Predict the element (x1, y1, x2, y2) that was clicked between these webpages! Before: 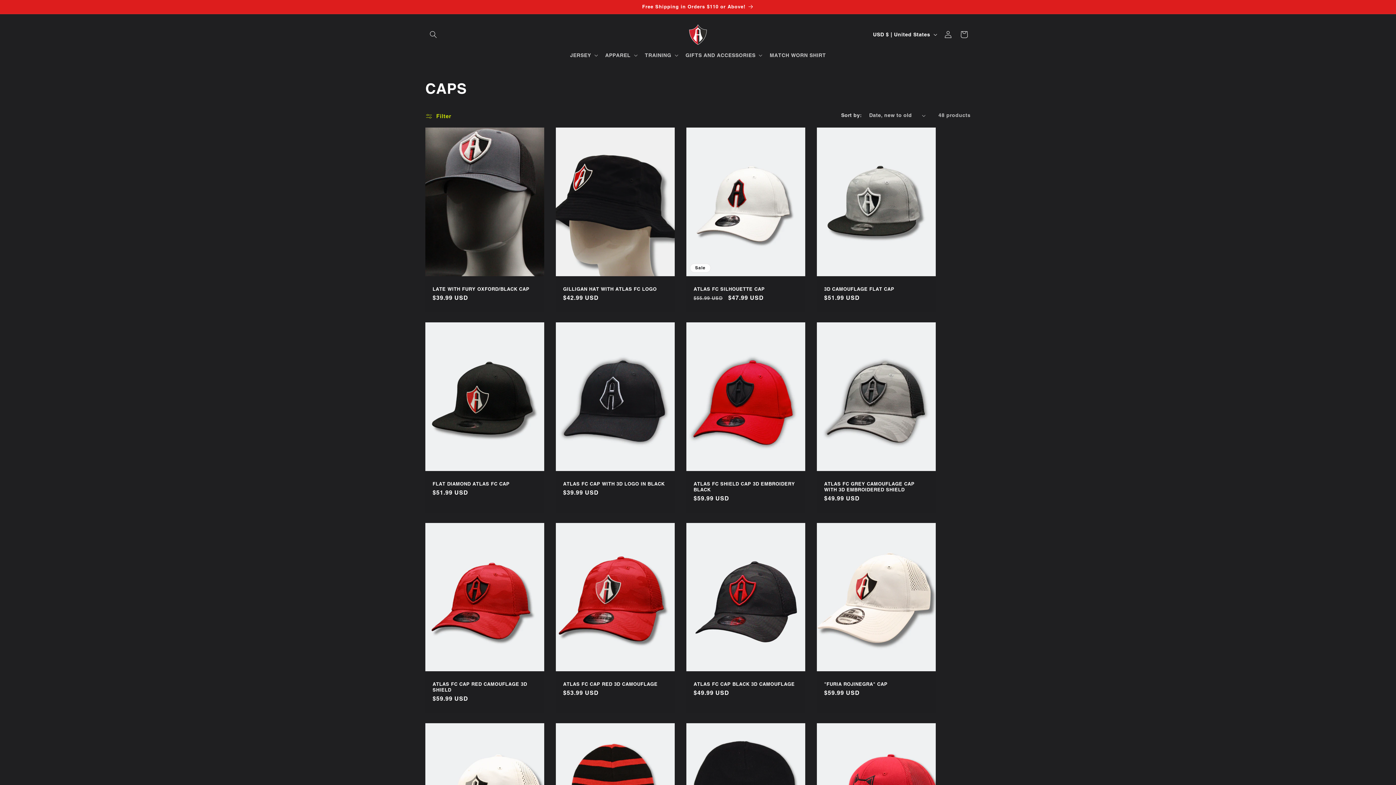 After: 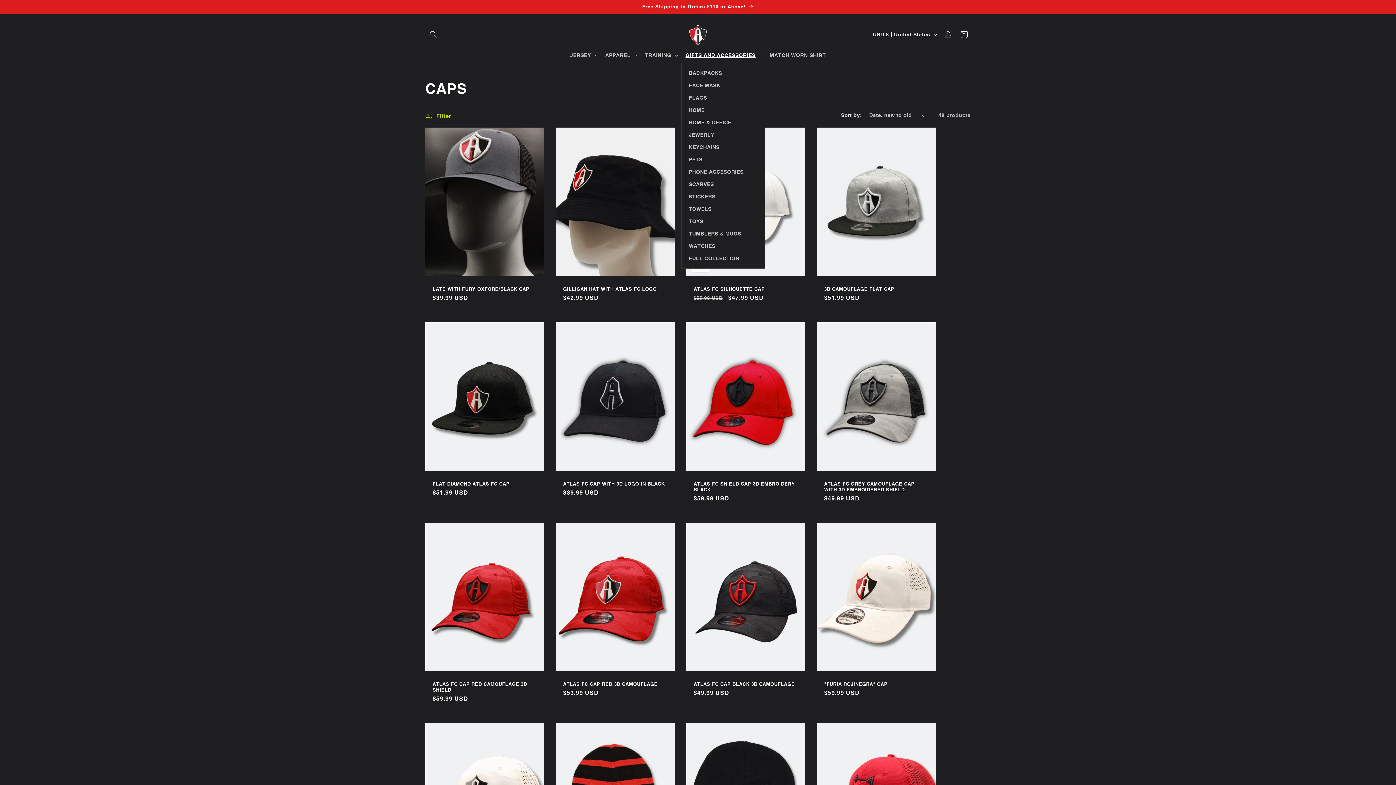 Action: label: GIFTS AND ACCESSORIES bbox: (681, 47, 765, 62)